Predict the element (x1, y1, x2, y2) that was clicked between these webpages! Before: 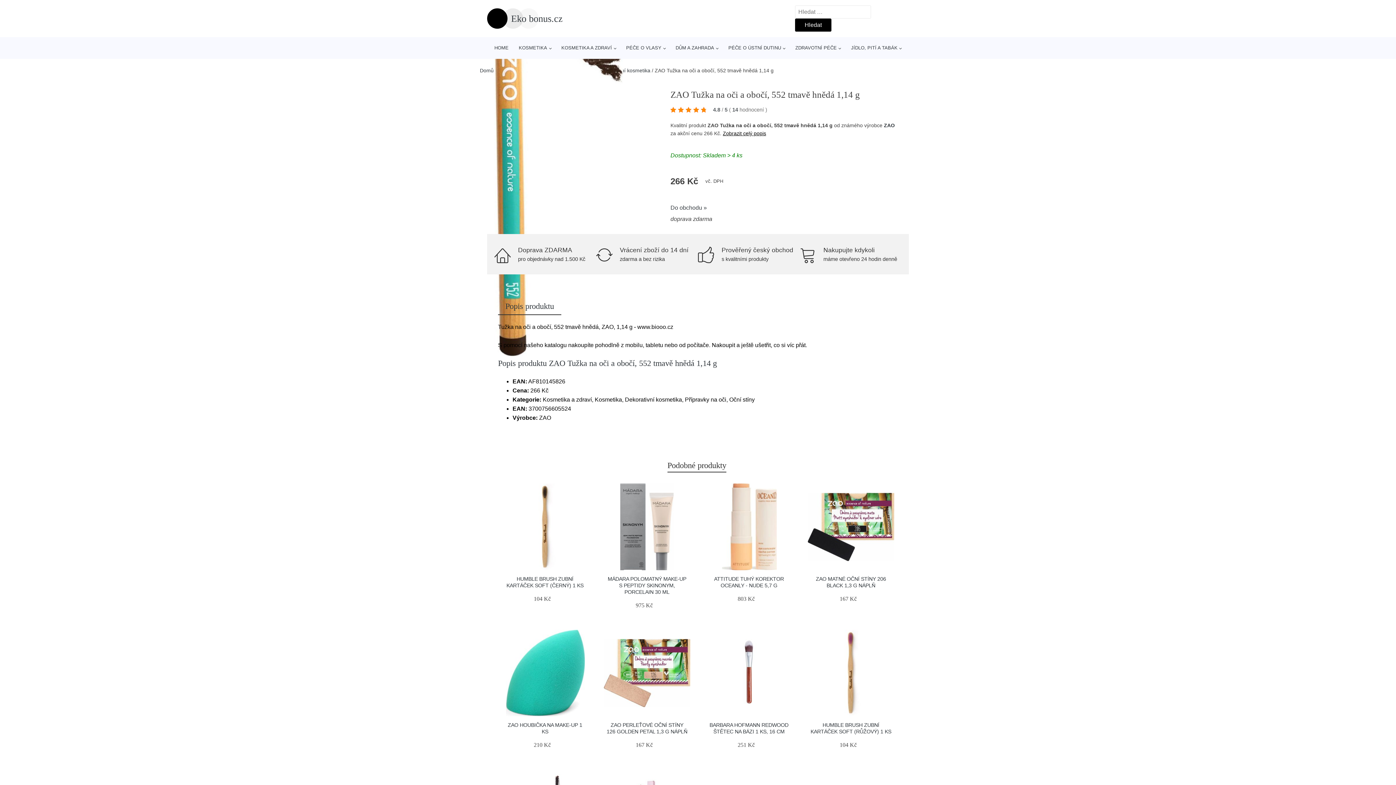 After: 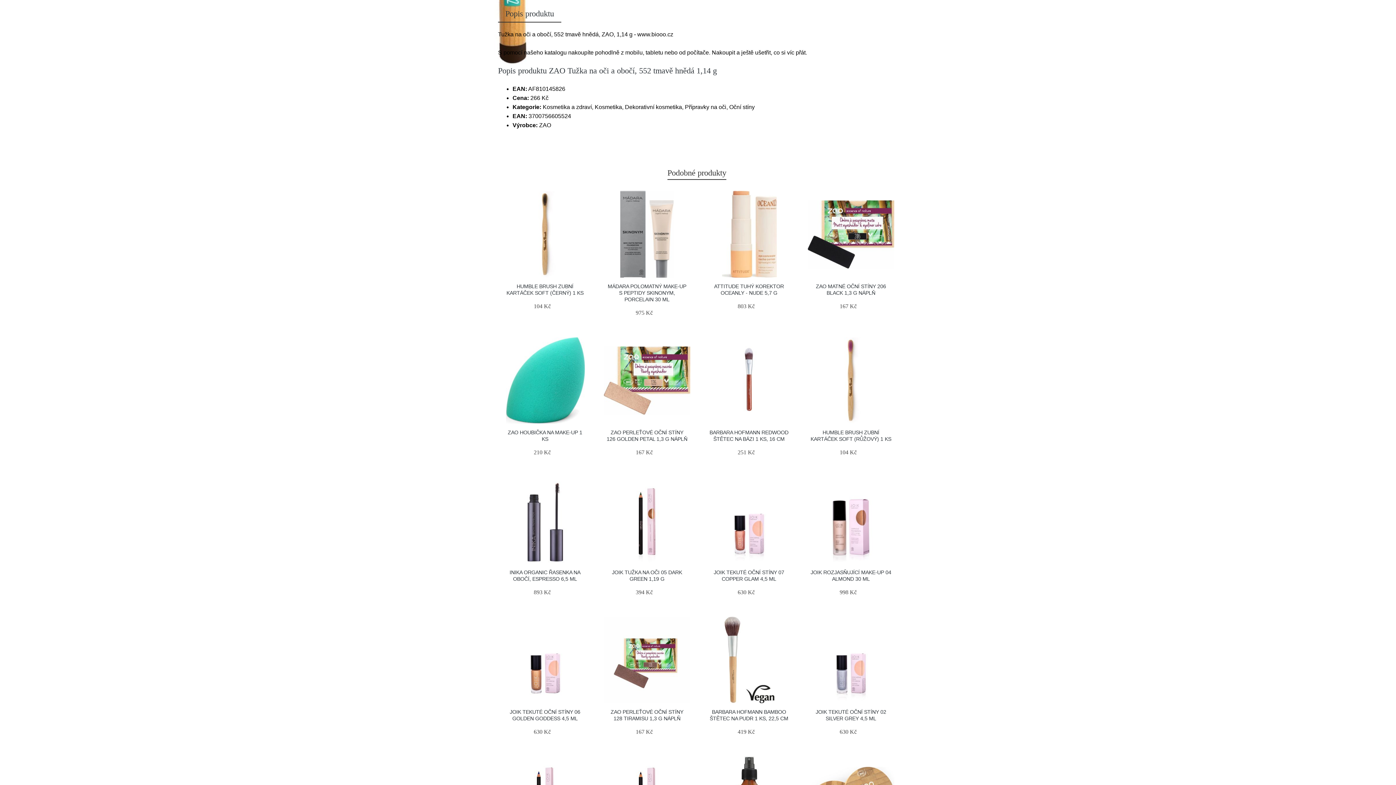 Action: bbox: (723, 130, 766, 136) label: Zobrazit celý popis